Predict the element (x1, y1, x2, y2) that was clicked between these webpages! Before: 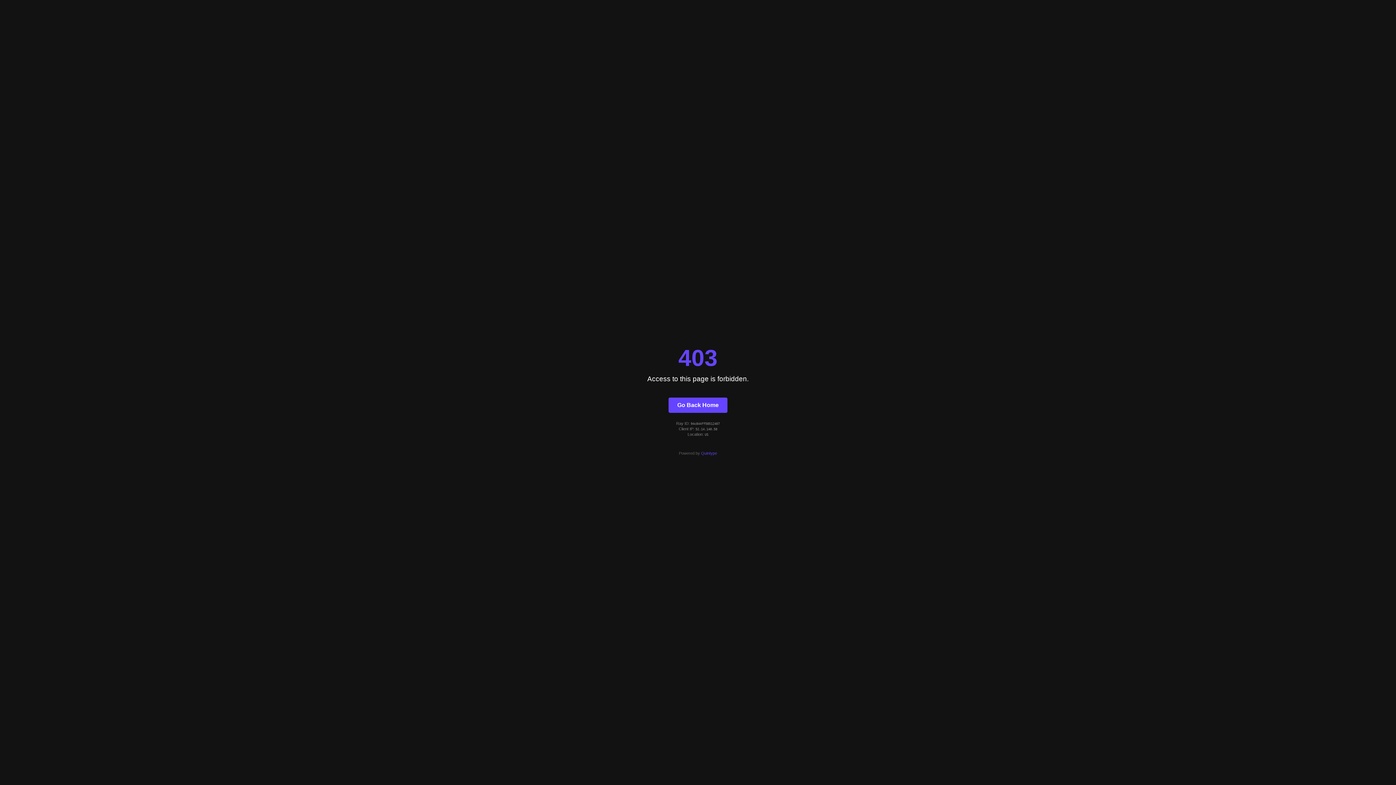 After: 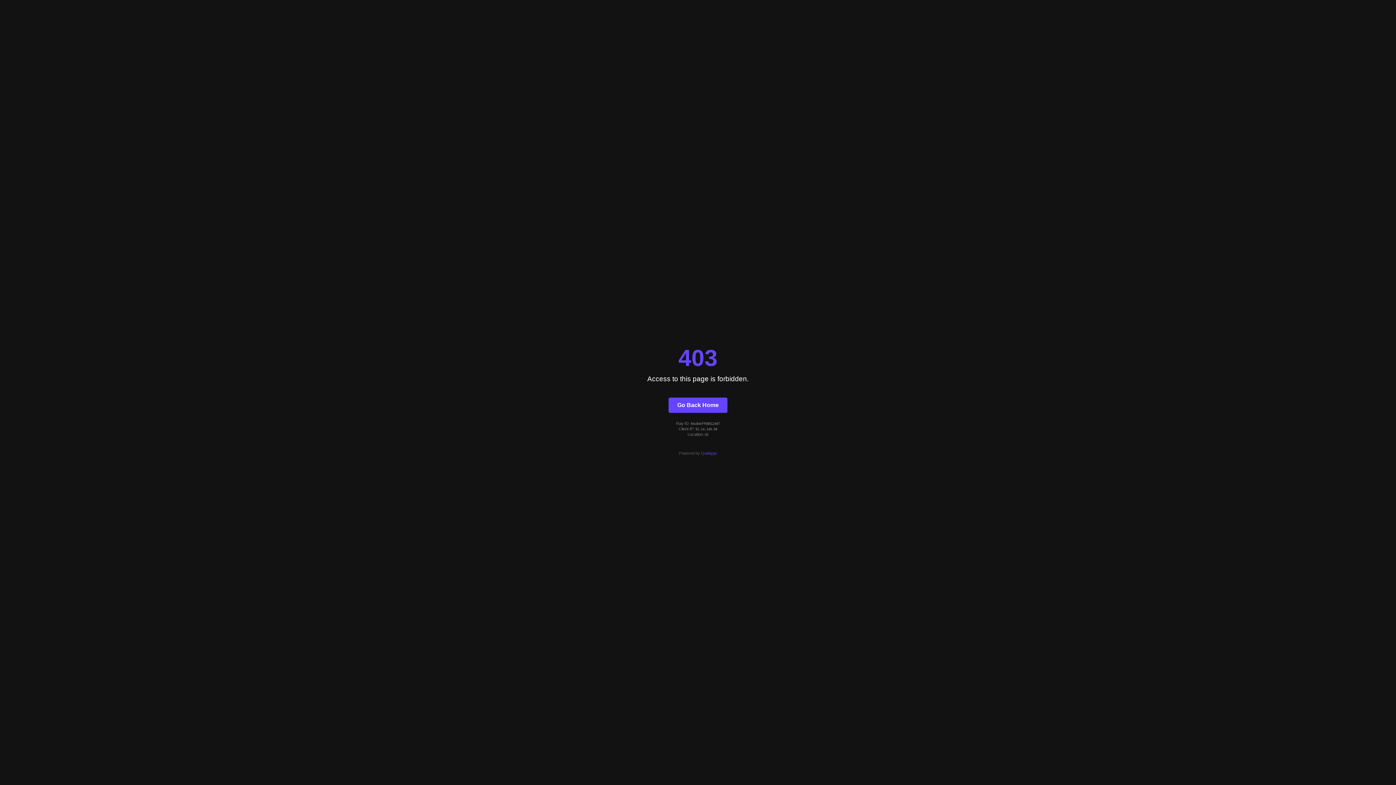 Action: label: Quintype bbox: (701, 451, 717, 455)